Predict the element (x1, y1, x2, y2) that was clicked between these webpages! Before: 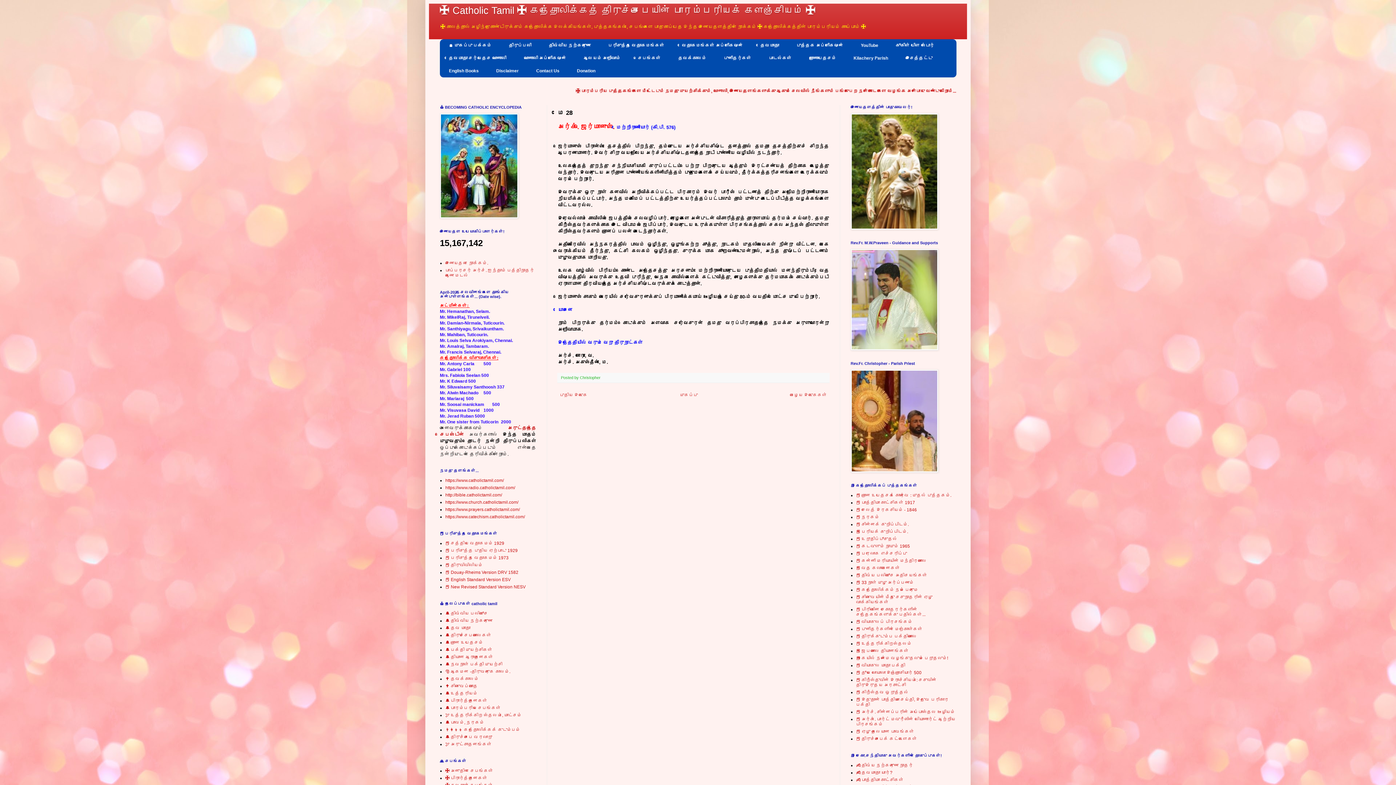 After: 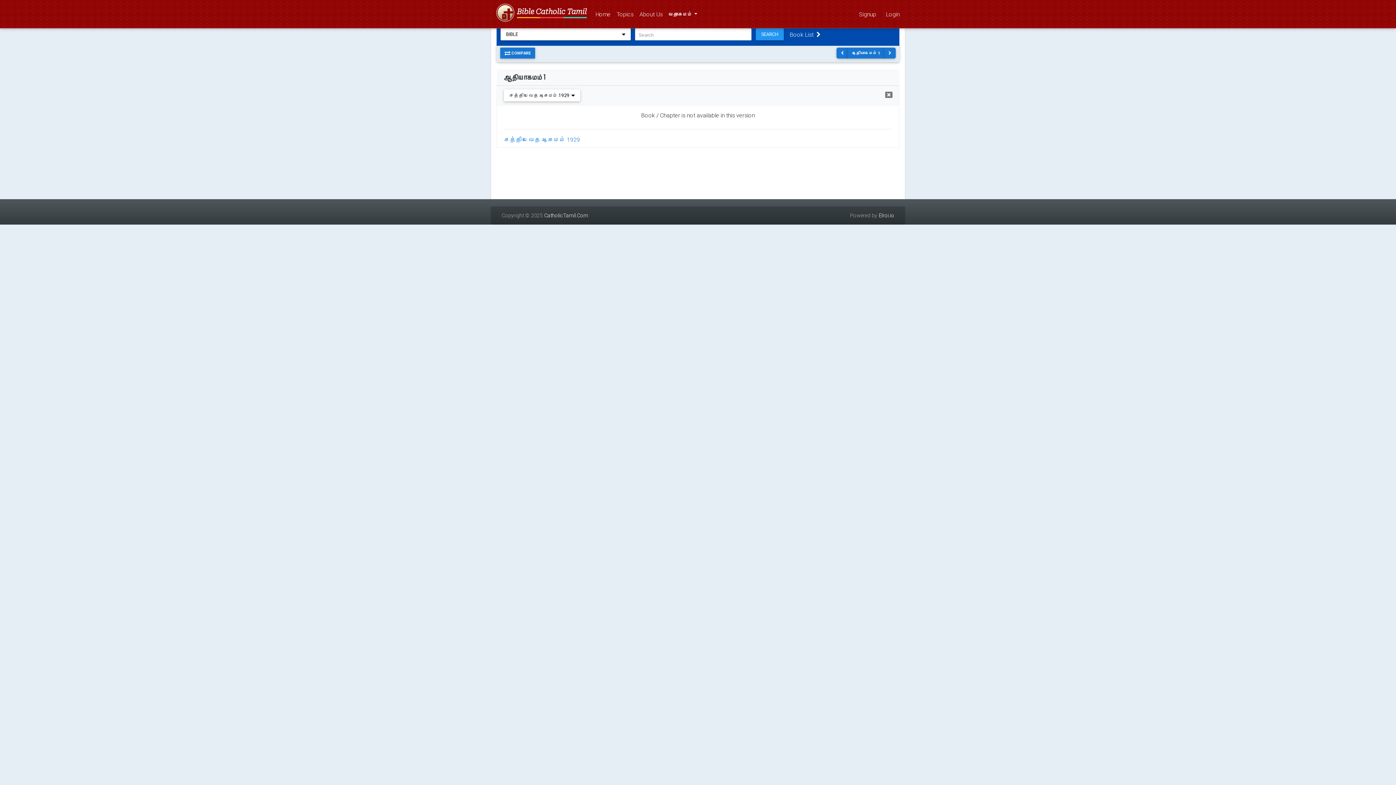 Action: bbox: (445, 540, 504, 546) label: 📕 சத்திய வேதாகமம் 1929